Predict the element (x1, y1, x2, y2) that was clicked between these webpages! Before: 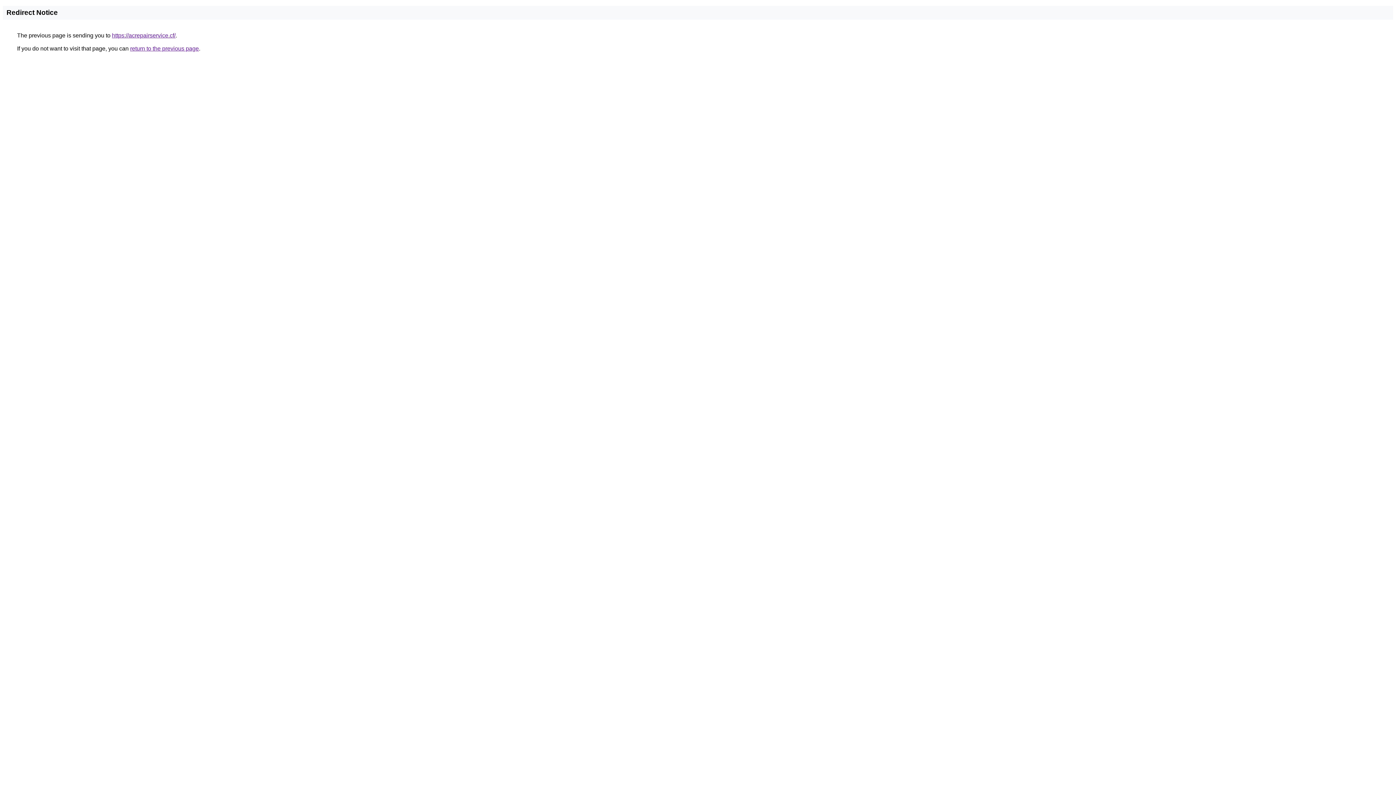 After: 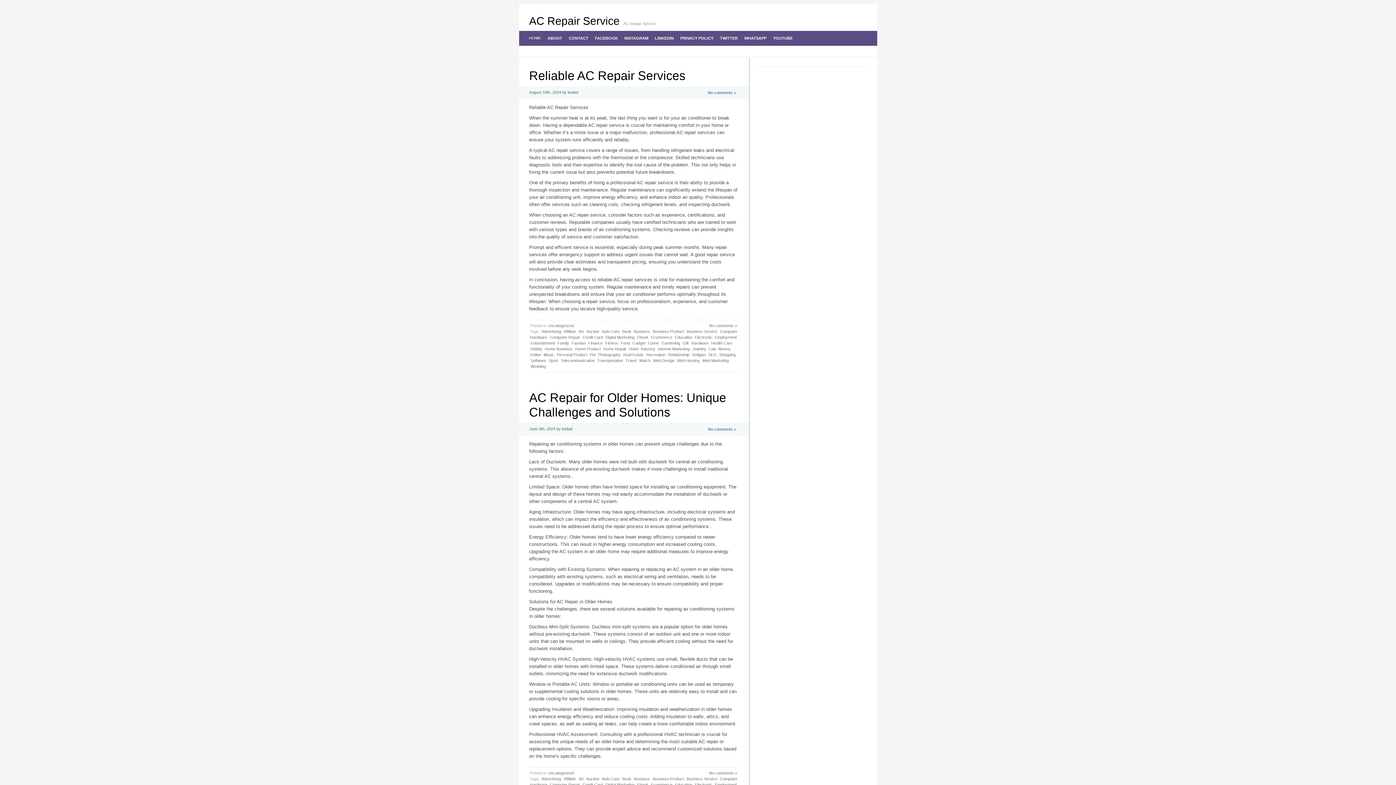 Action: bbox: (112, 32, 175, 38) label: https://acrepairservice.cf/